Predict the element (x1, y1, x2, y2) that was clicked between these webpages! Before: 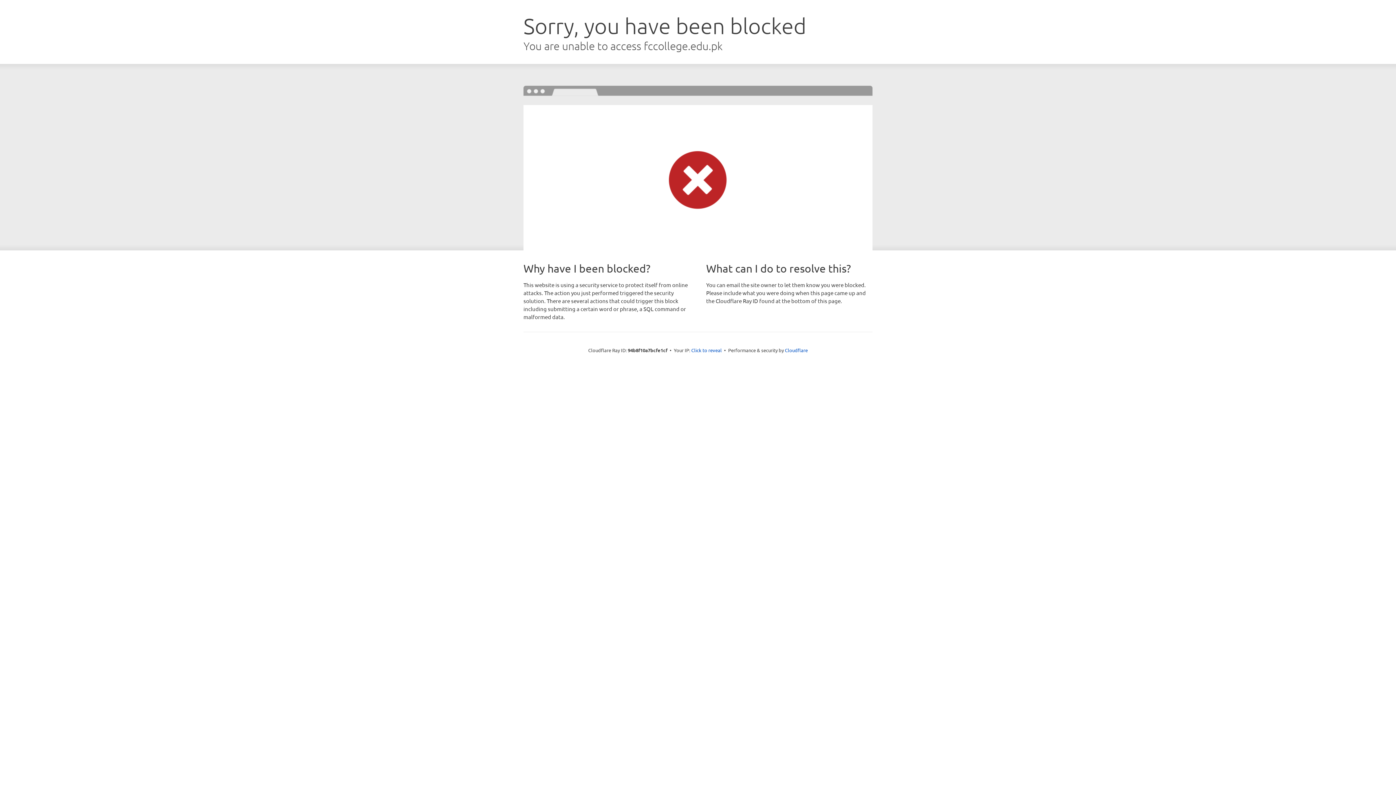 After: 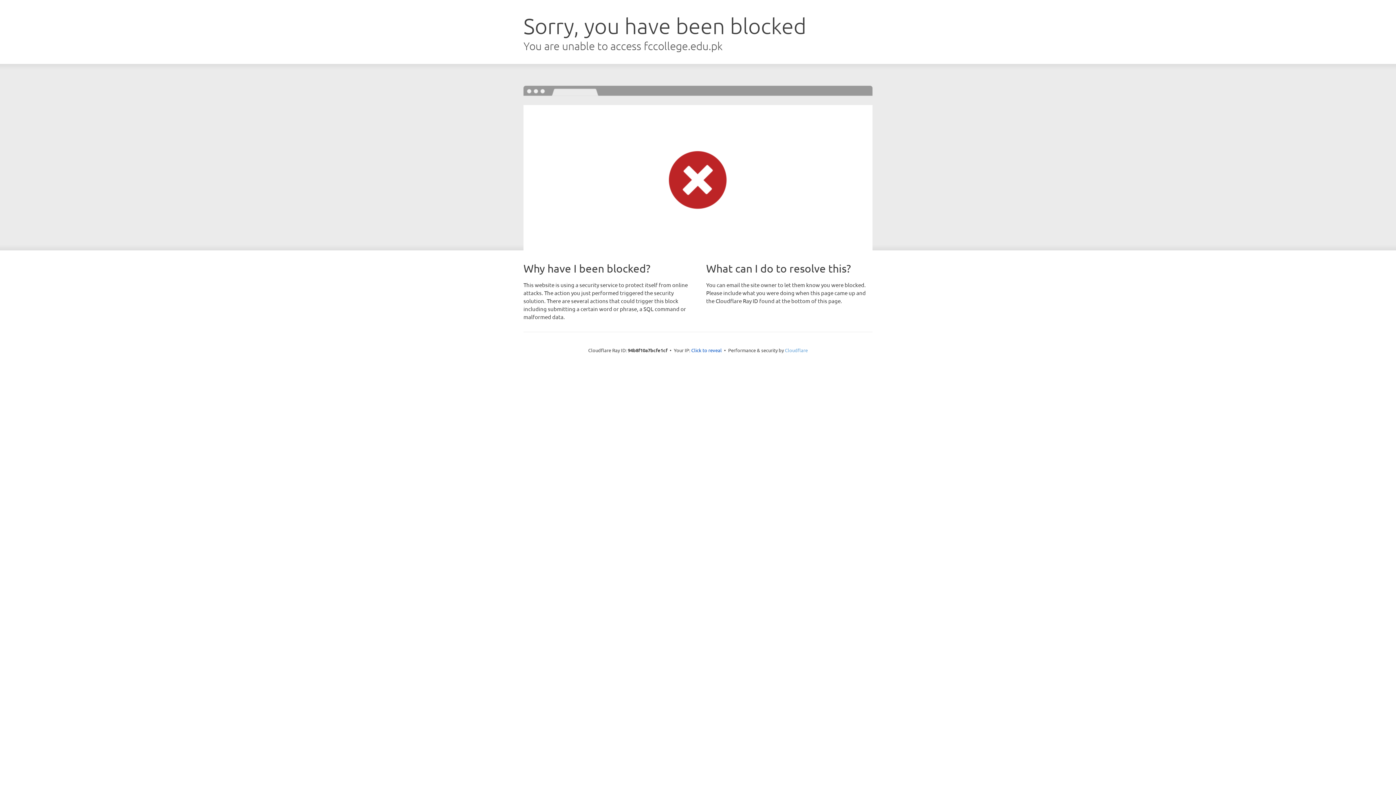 Action: label: Cloudflare bbox: (785, 347, 808, 353)